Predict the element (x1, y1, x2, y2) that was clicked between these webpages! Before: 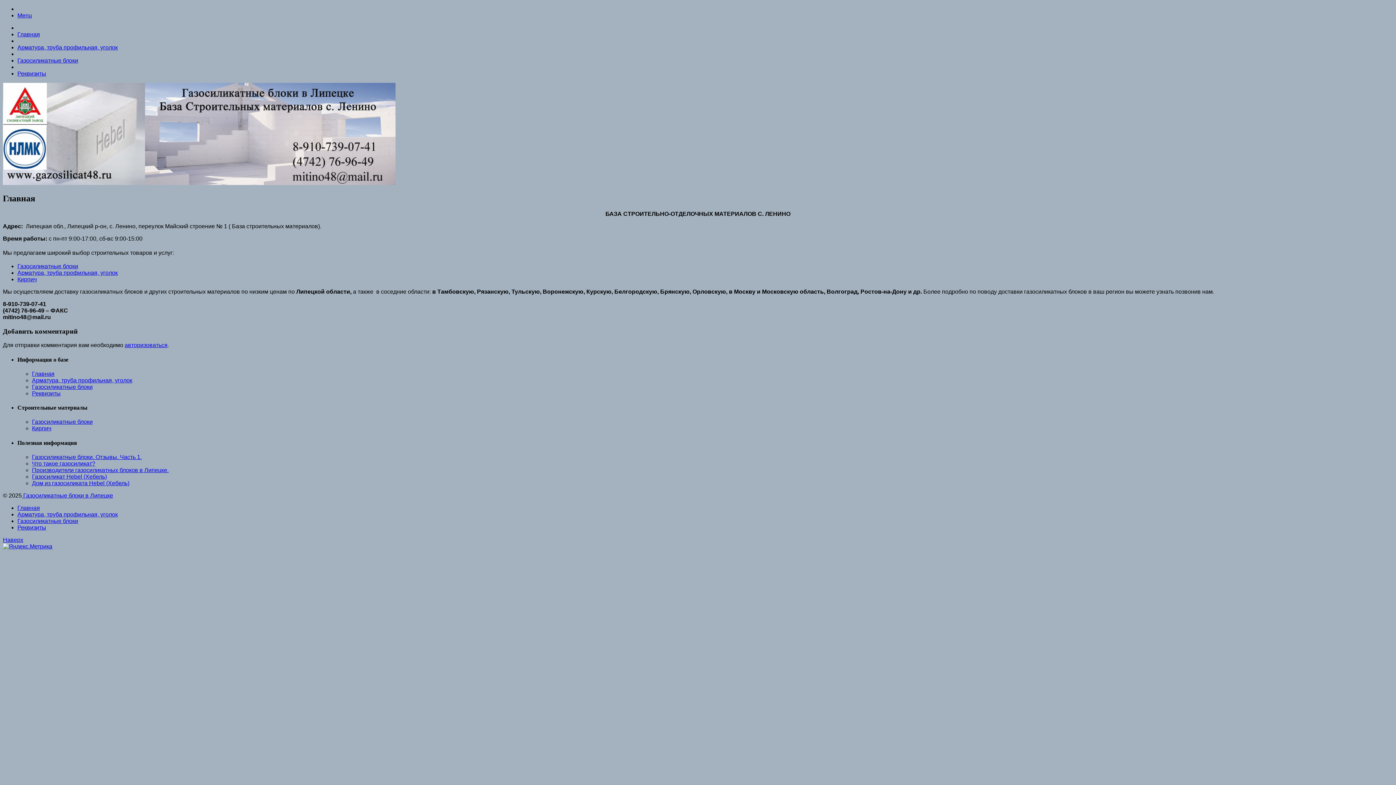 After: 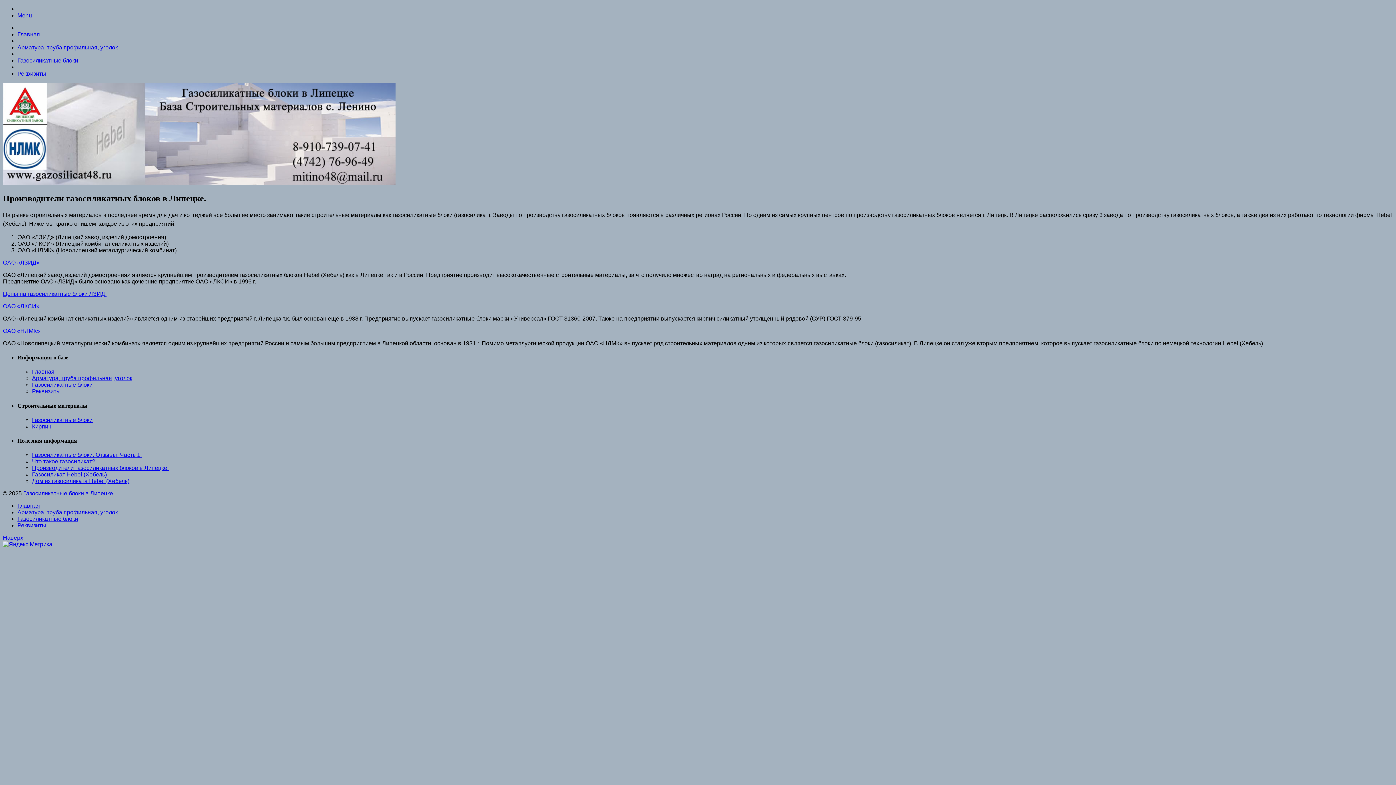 Action: label: Производители газосиликатных блоков в Липецке. bbox: (32, 467, 168, 473)